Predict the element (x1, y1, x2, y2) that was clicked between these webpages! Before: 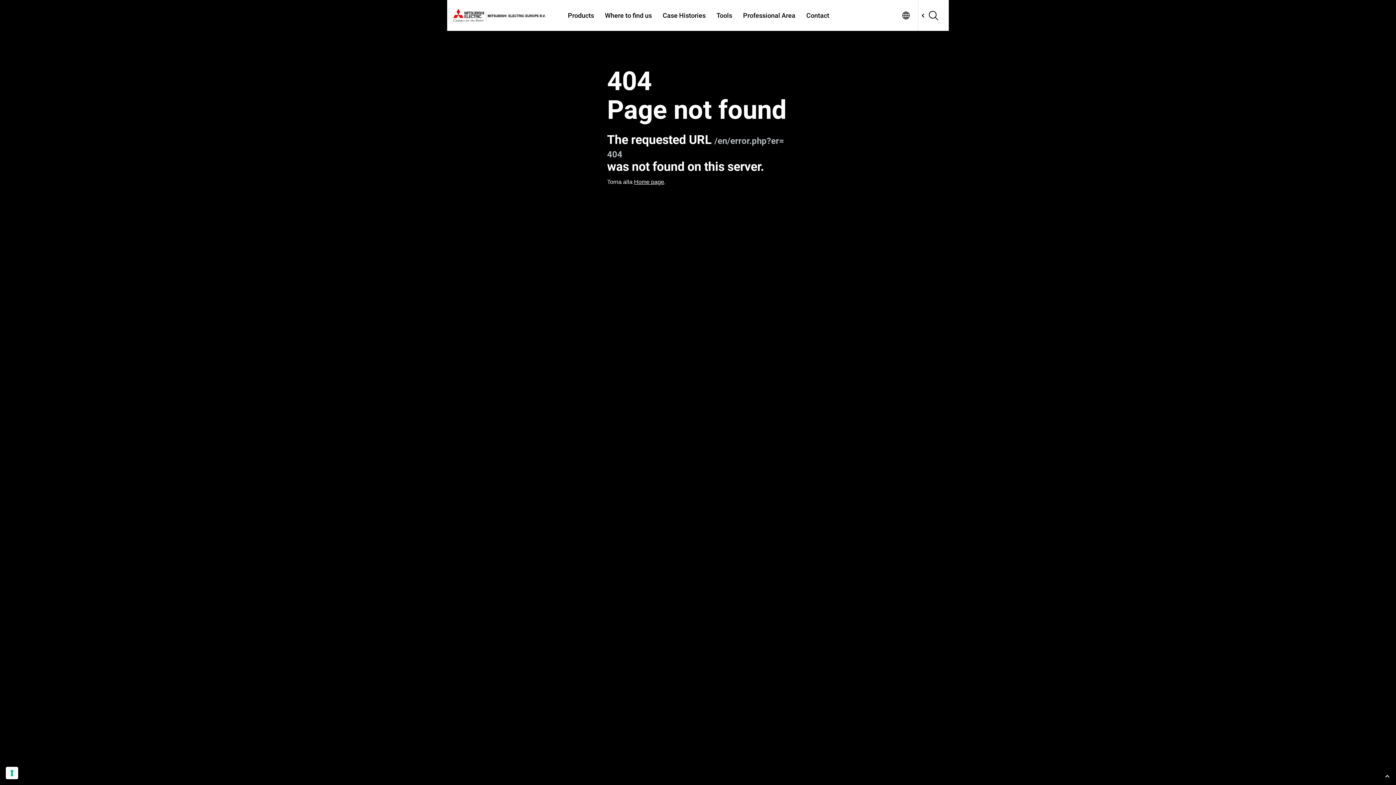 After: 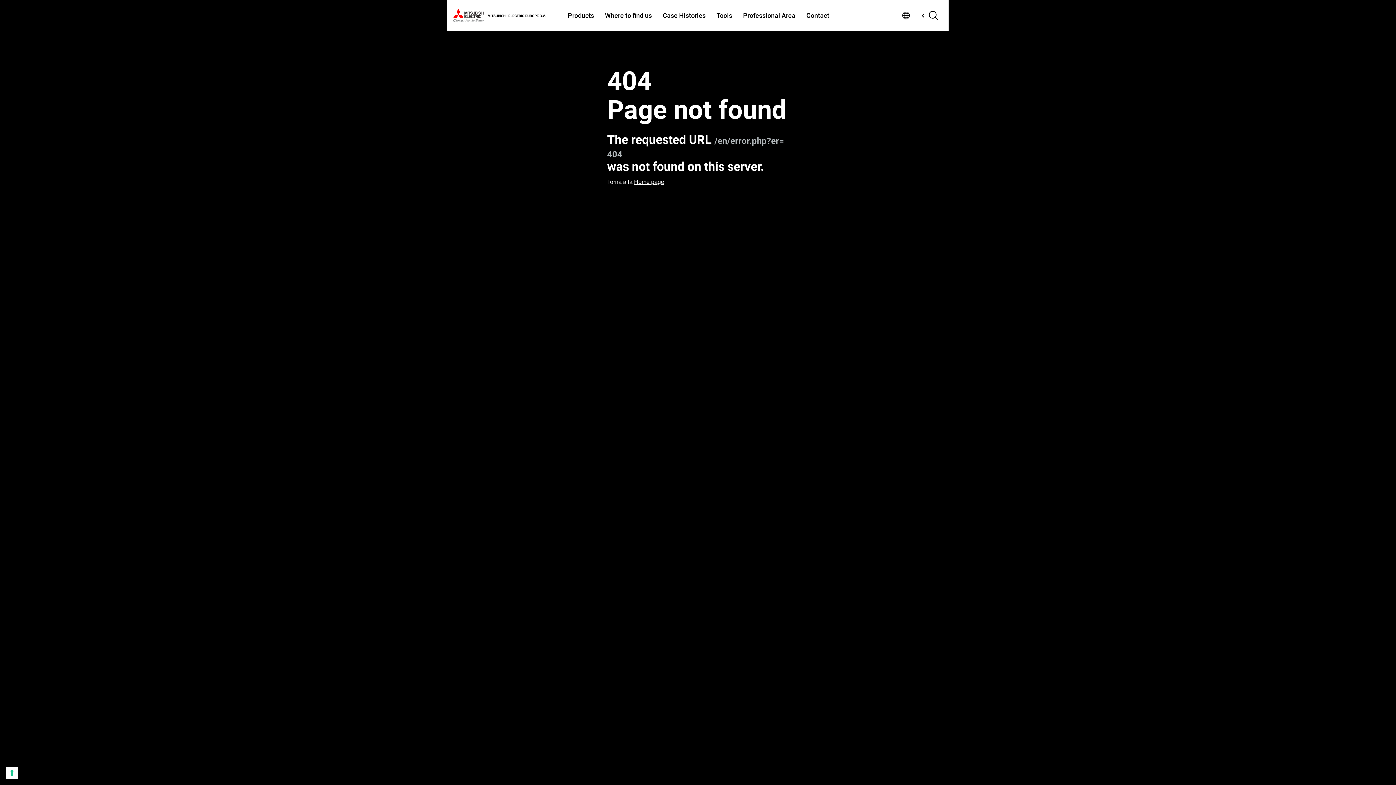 Action: label: Go to top bbox: (1378, 768, 1396, 785)